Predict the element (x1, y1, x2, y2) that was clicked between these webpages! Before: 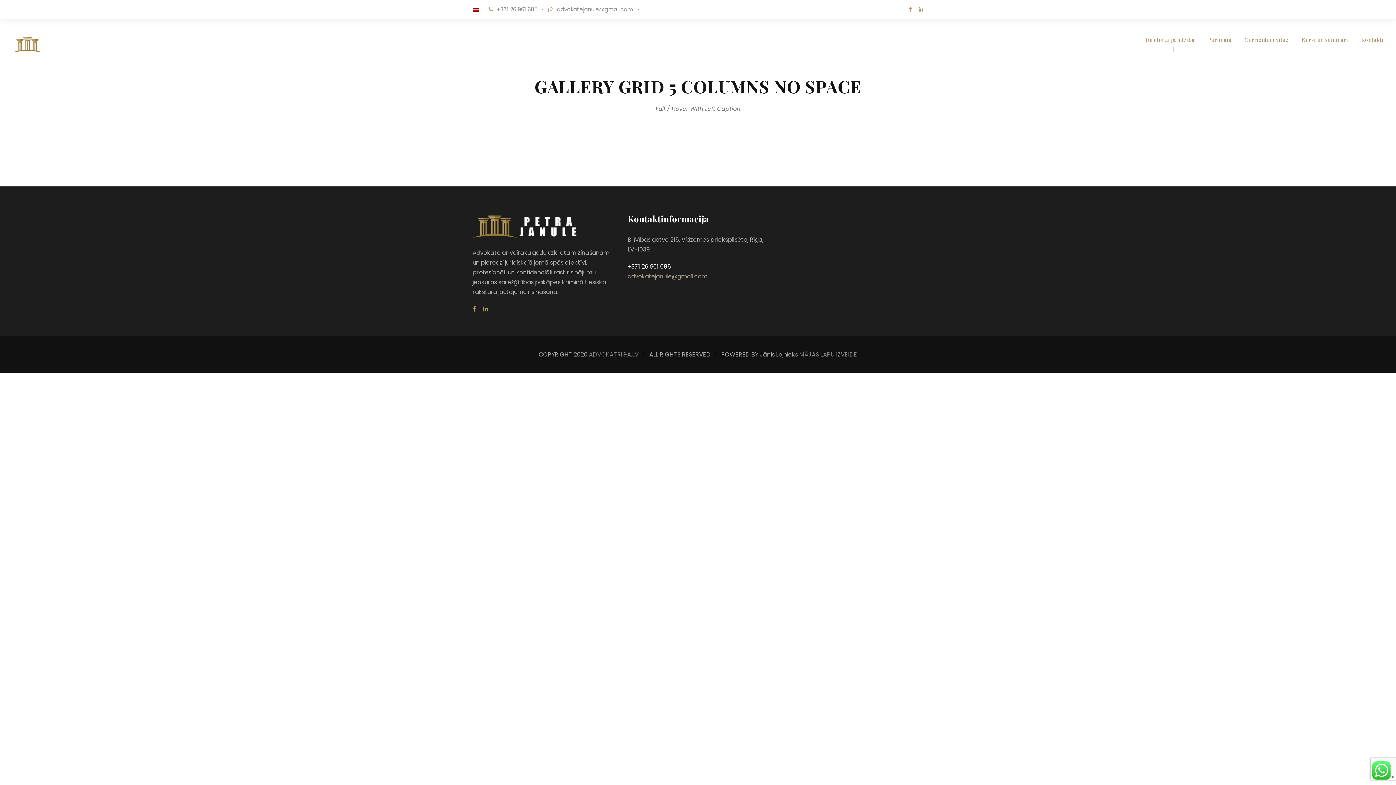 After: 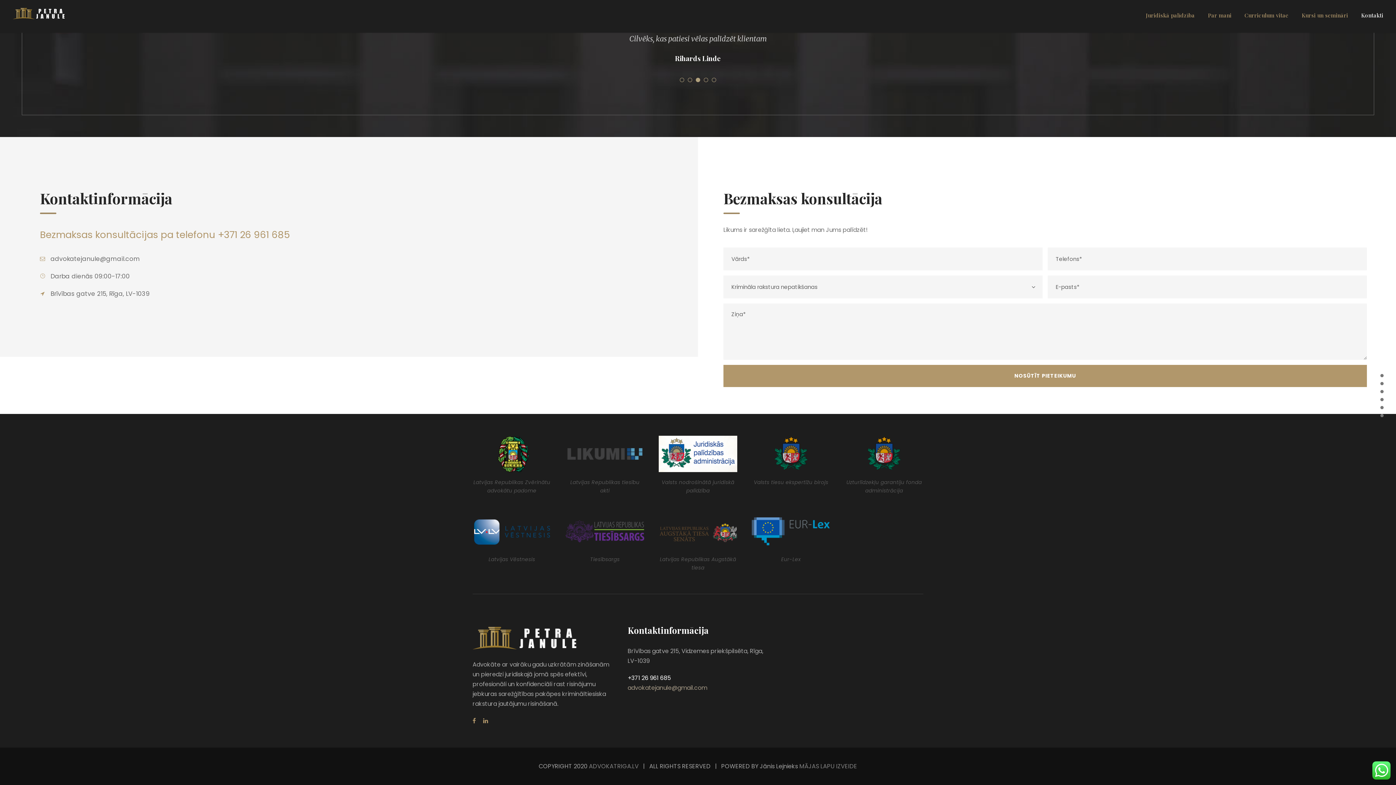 Action: bbox: (1361, 35, 1383, 65) label: Kontakti